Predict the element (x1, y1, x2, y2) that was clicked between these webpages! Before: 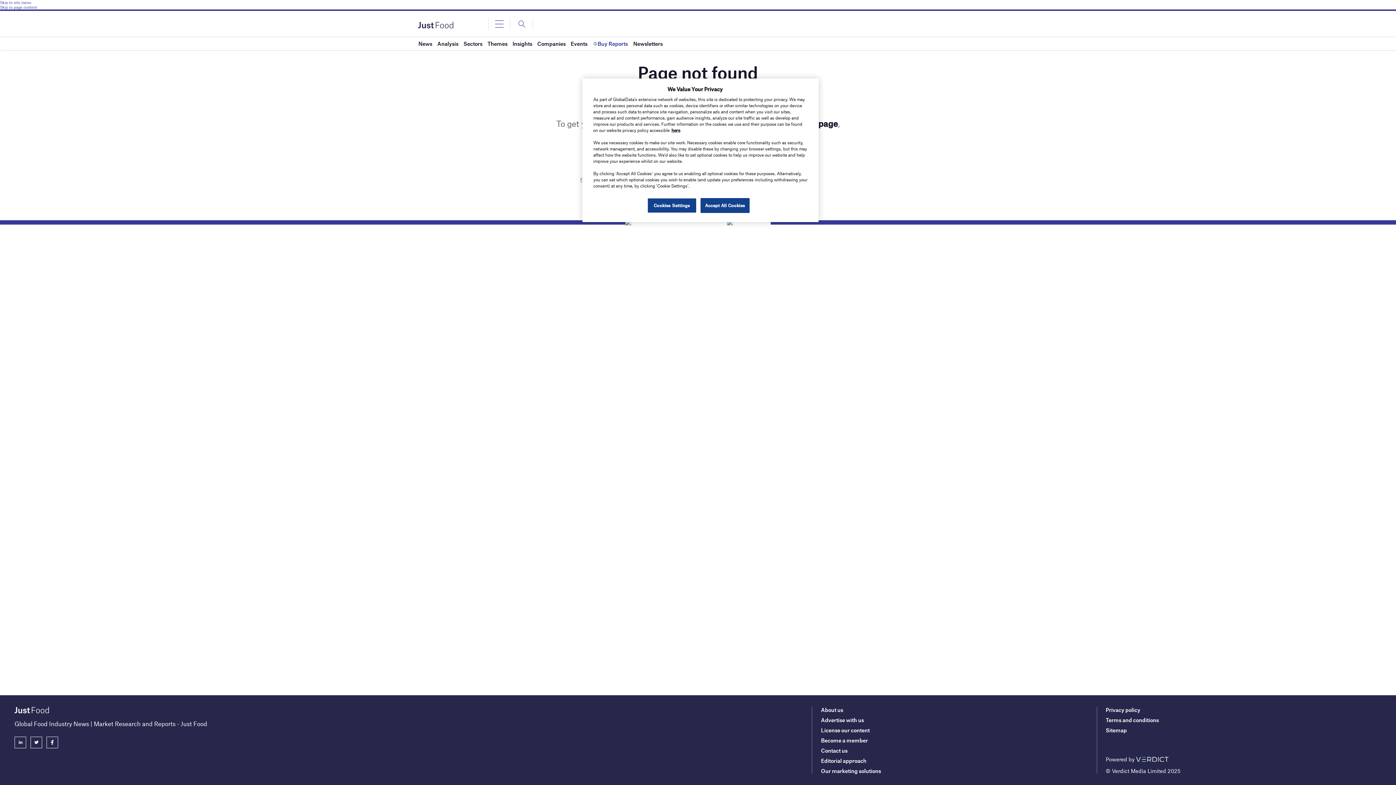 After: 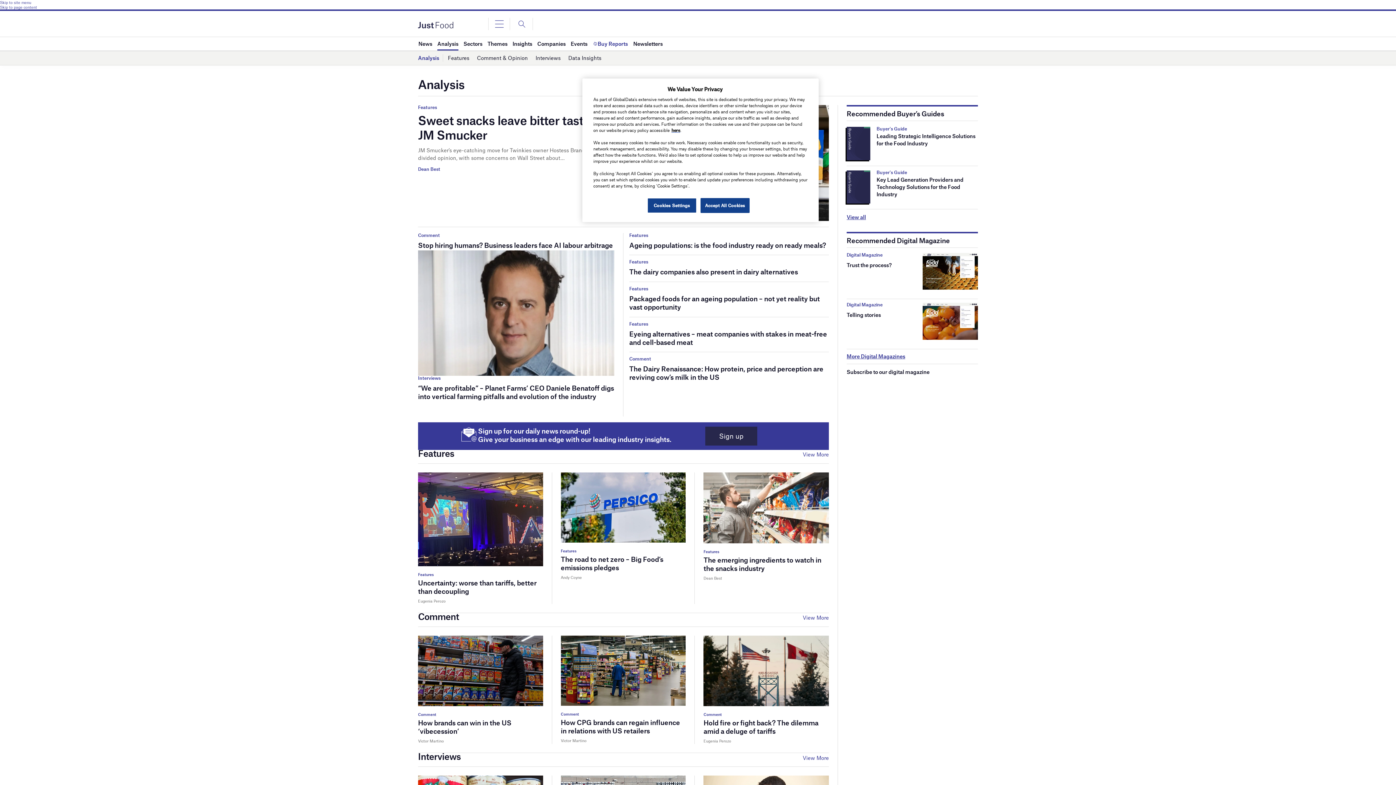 Action: bbox: (437, 37, 458, 50) label: Analysis